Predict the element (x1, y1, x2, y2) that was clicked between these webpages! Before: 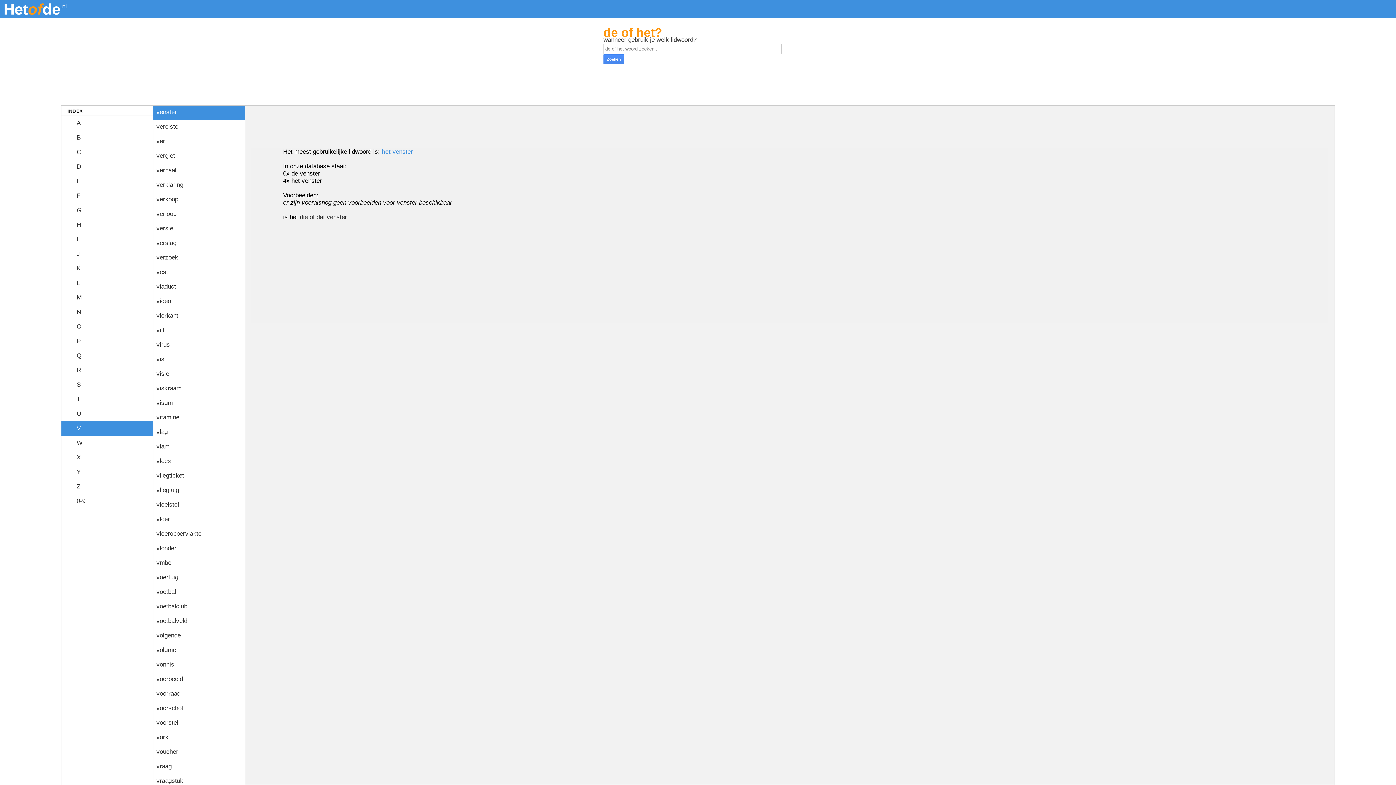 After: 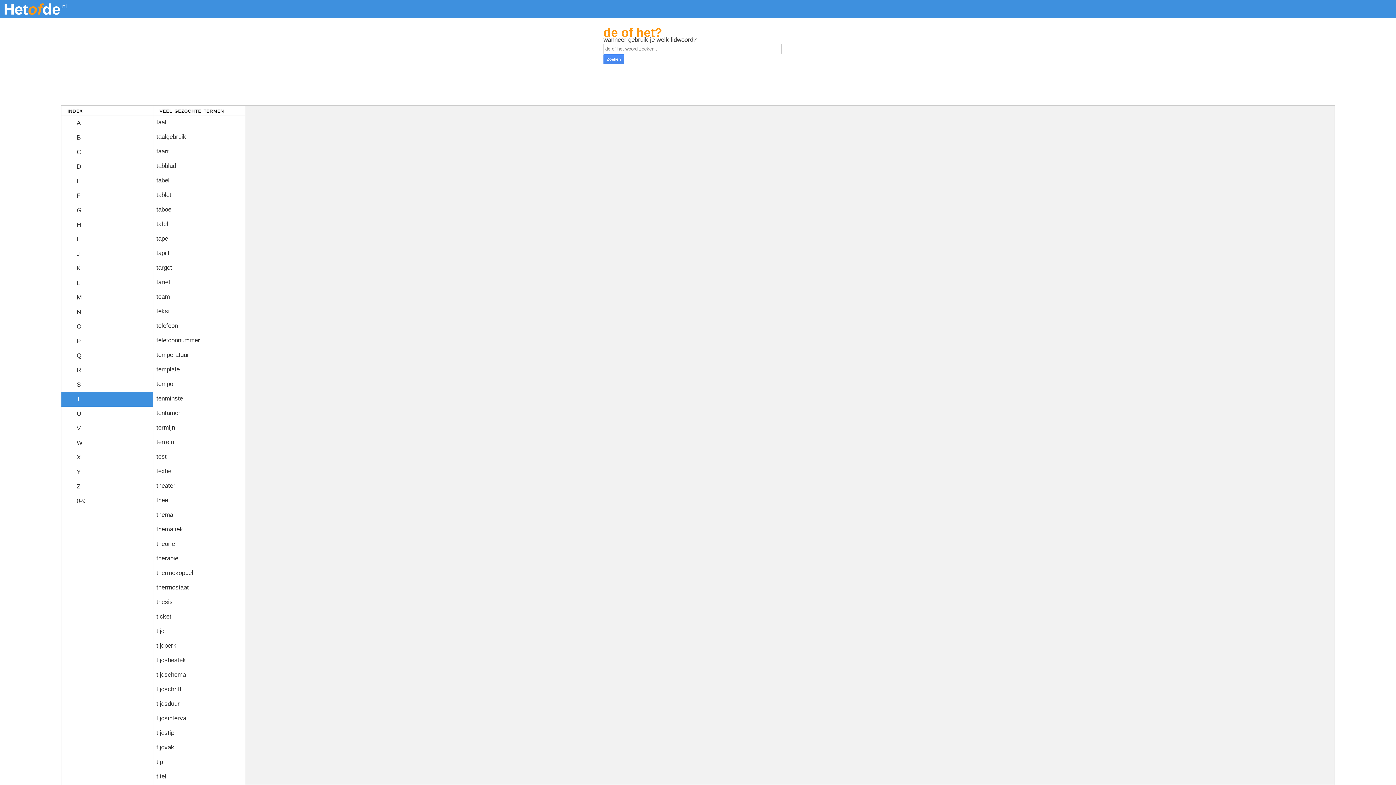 Action: bbox: (61, 392, 153, 406) label: T